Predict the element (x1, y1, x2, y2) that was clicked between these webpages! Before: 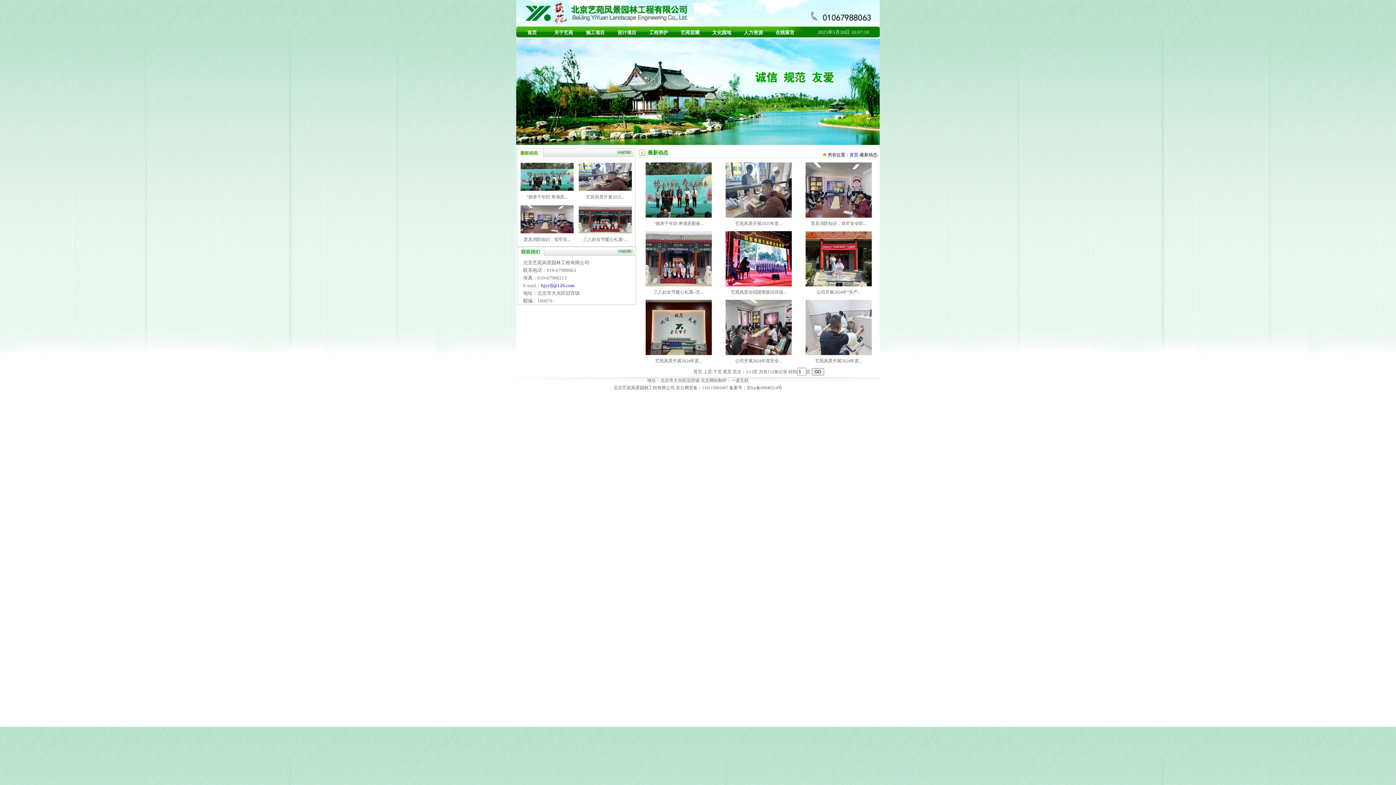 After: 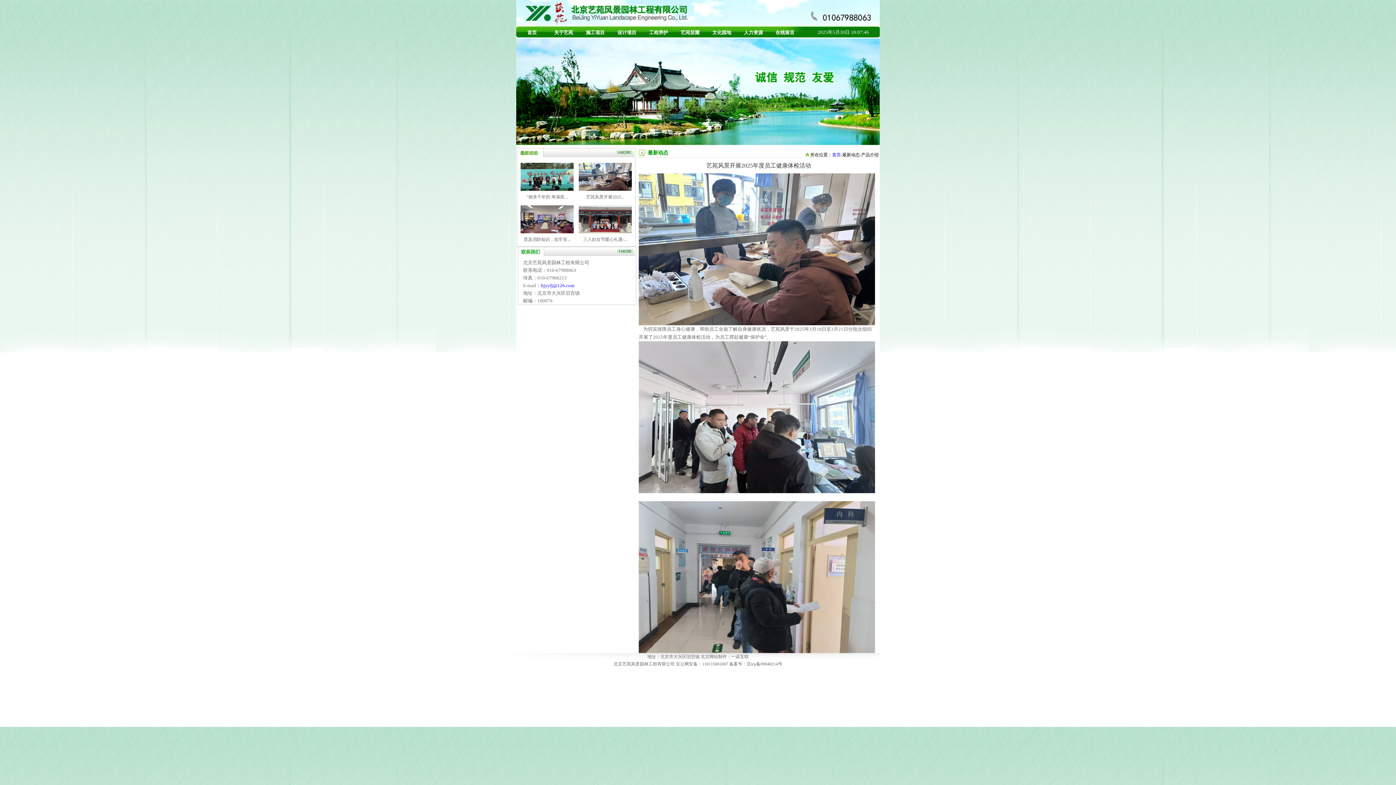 Action: bbox: (725, 213, 792, 218)